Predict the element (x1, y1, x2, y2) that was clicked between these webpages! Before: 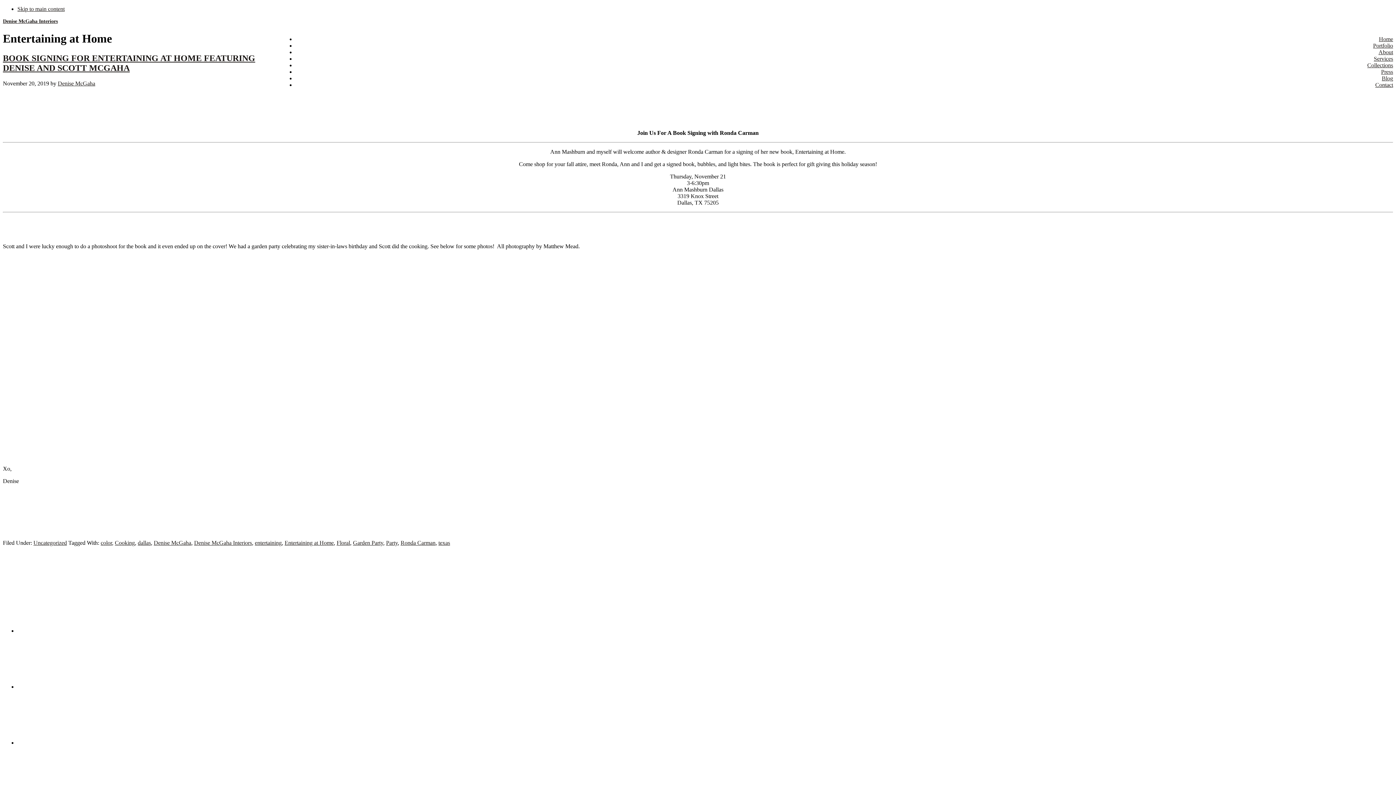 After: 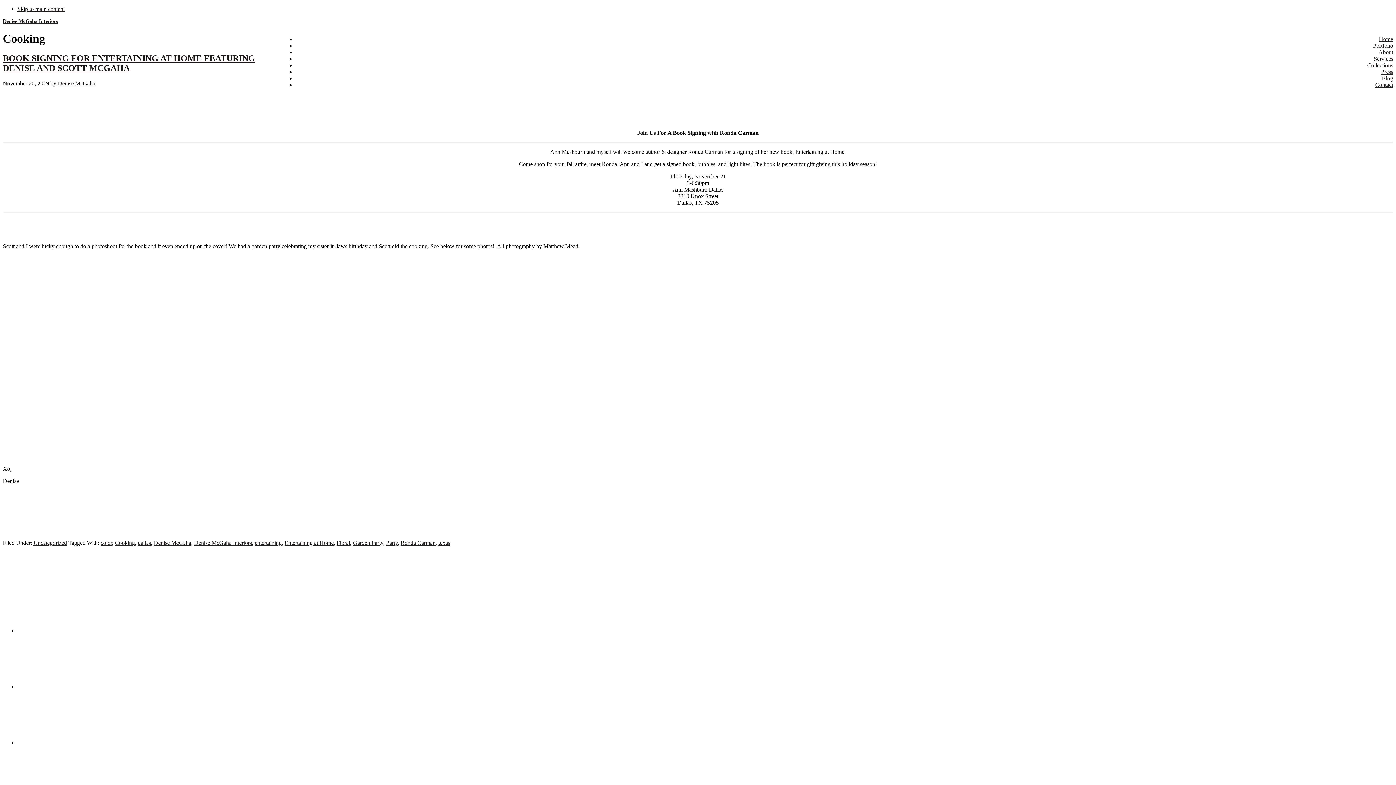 Action: bbox: (114, 539, 134, 546) label: Cooking